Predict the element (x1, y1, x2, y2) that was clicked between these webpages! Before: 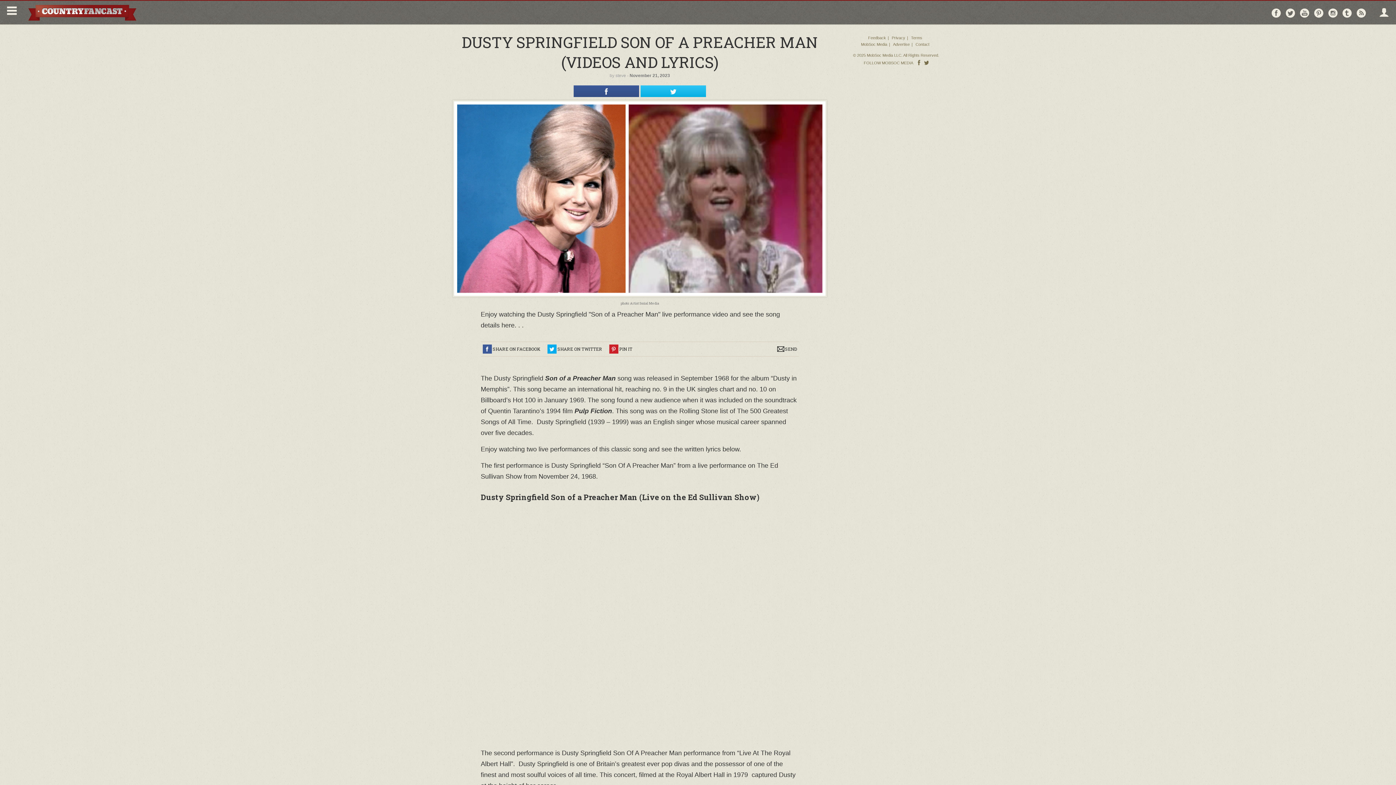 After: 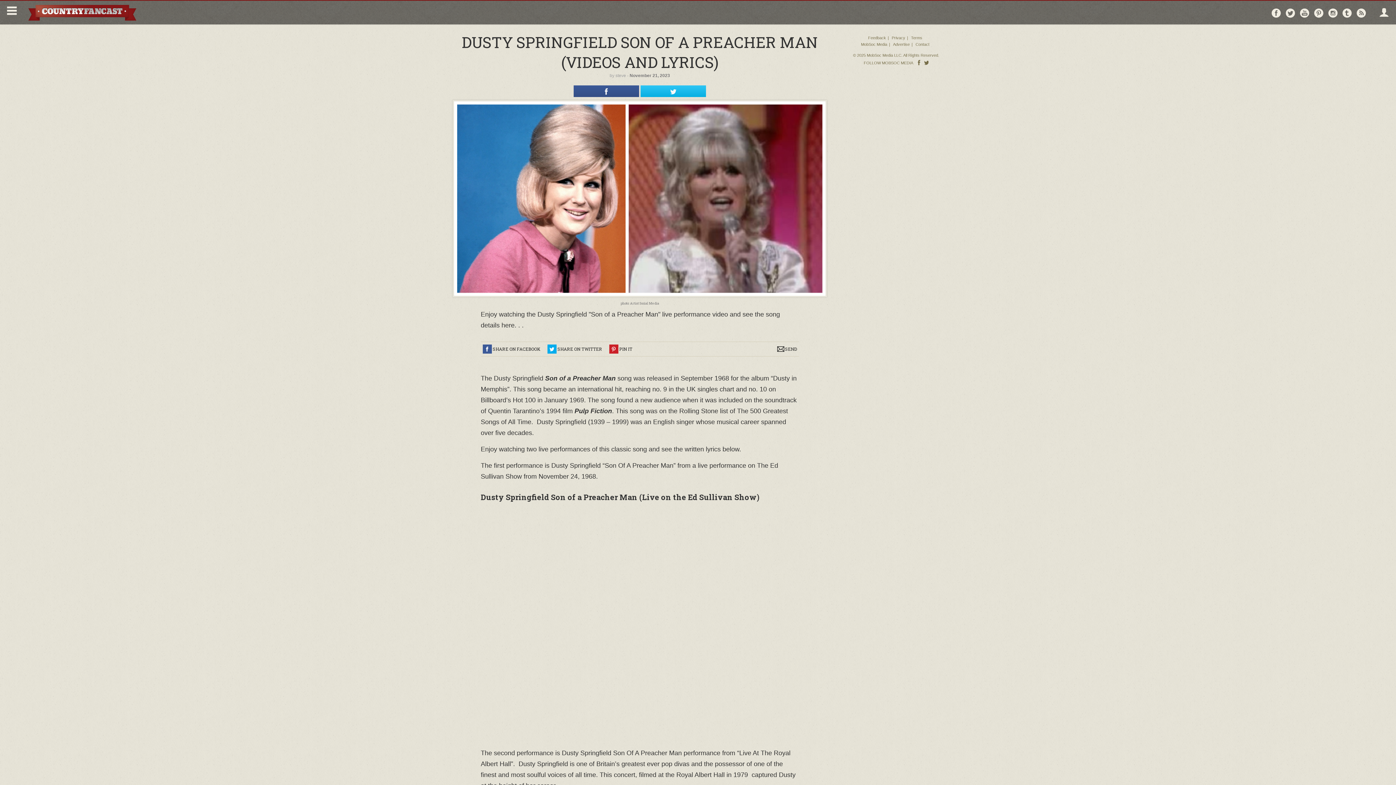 Action: bbox: (600, 87, 612, 94)